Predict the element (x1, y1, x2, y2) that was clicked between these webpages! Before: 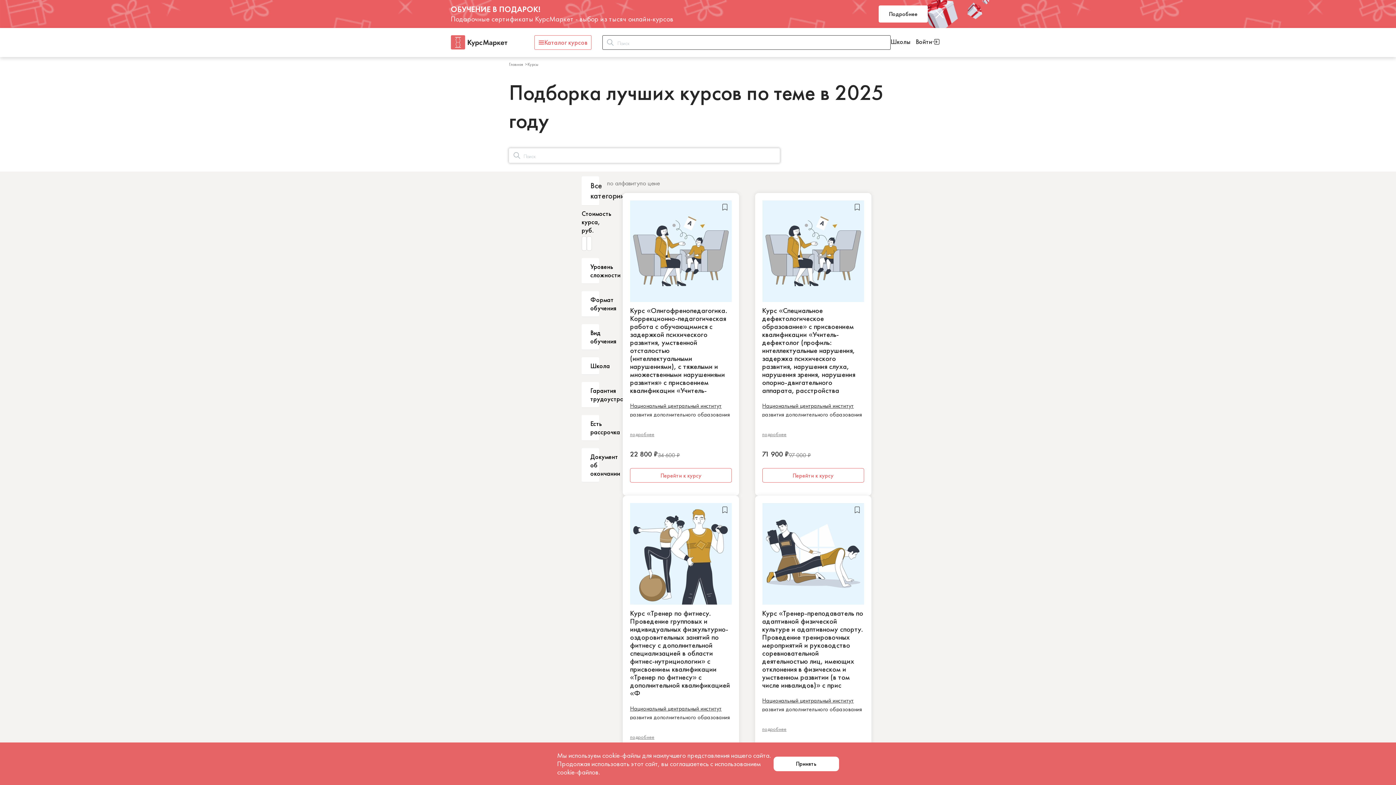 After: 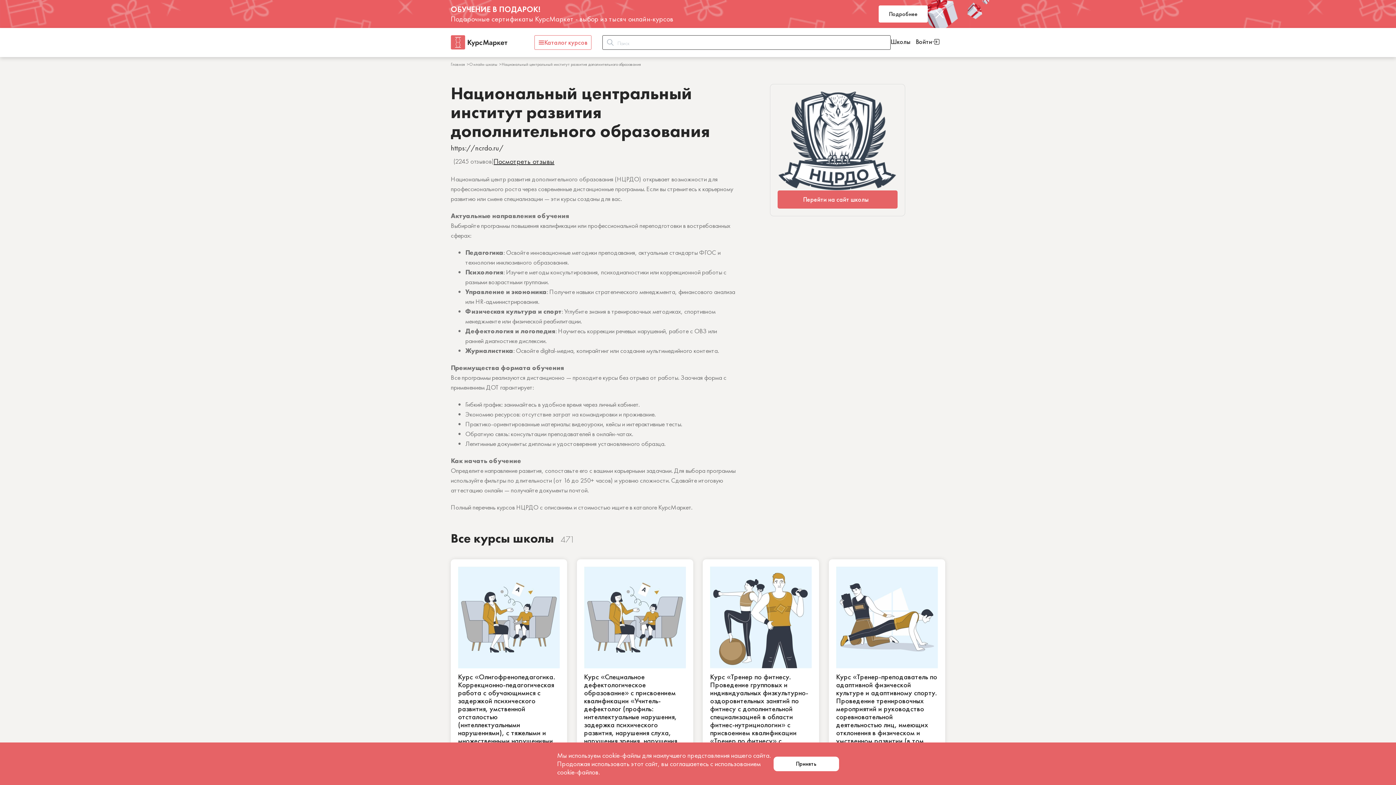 Action: bbox: (762, 675, 864, 690) label: Национальный центральный институт развития дополнительного образования